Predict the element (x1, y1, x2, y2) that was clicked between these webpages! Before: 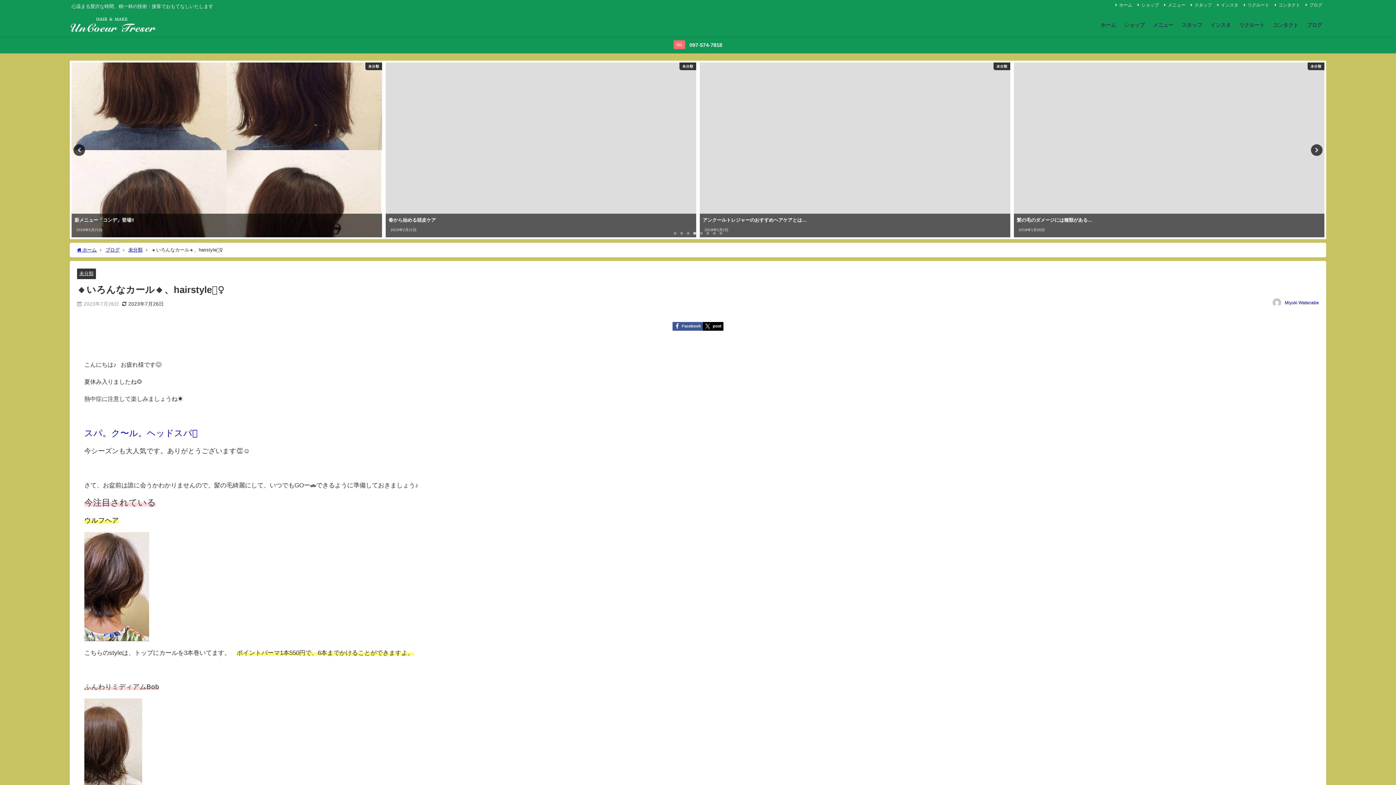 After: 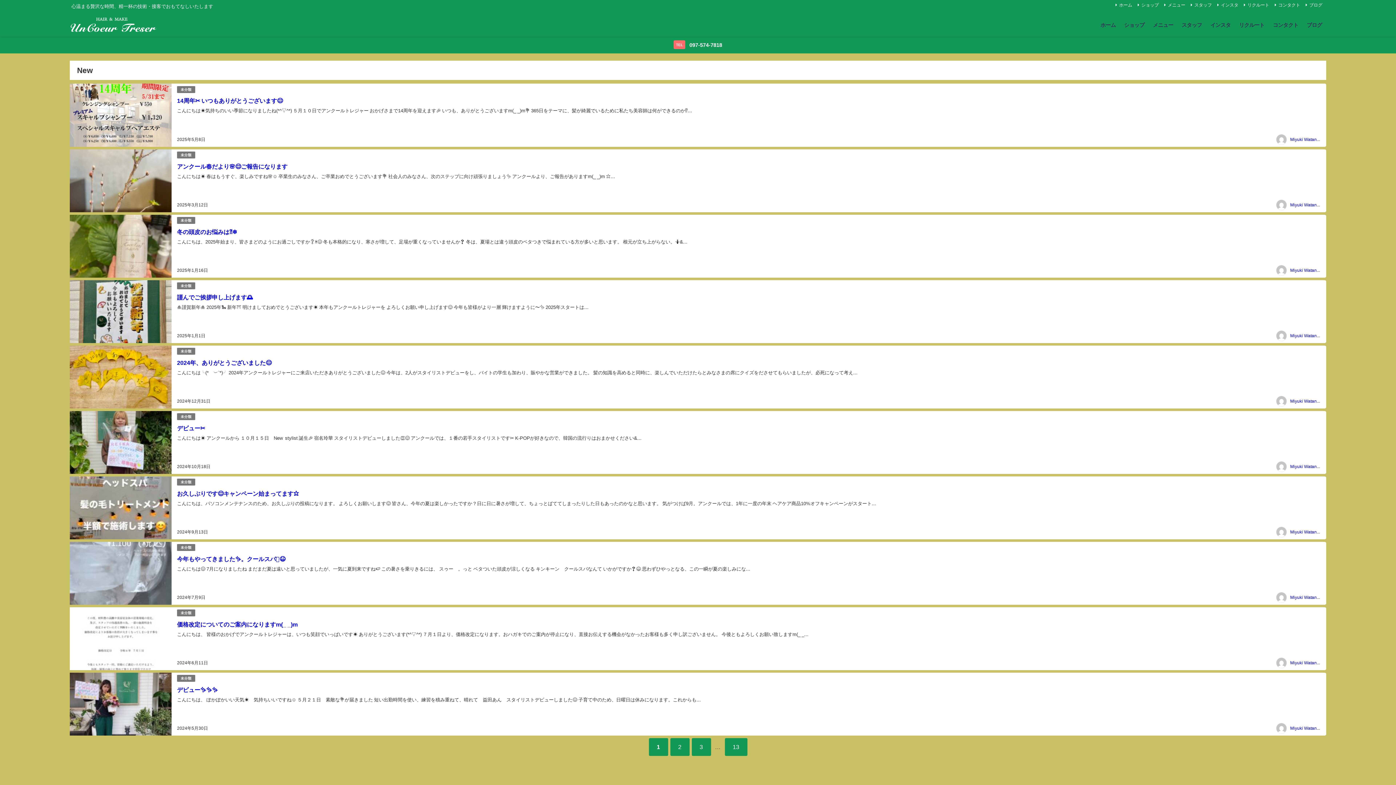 Action: bbox: (1304, 1, 1323, 8) label: ブログ